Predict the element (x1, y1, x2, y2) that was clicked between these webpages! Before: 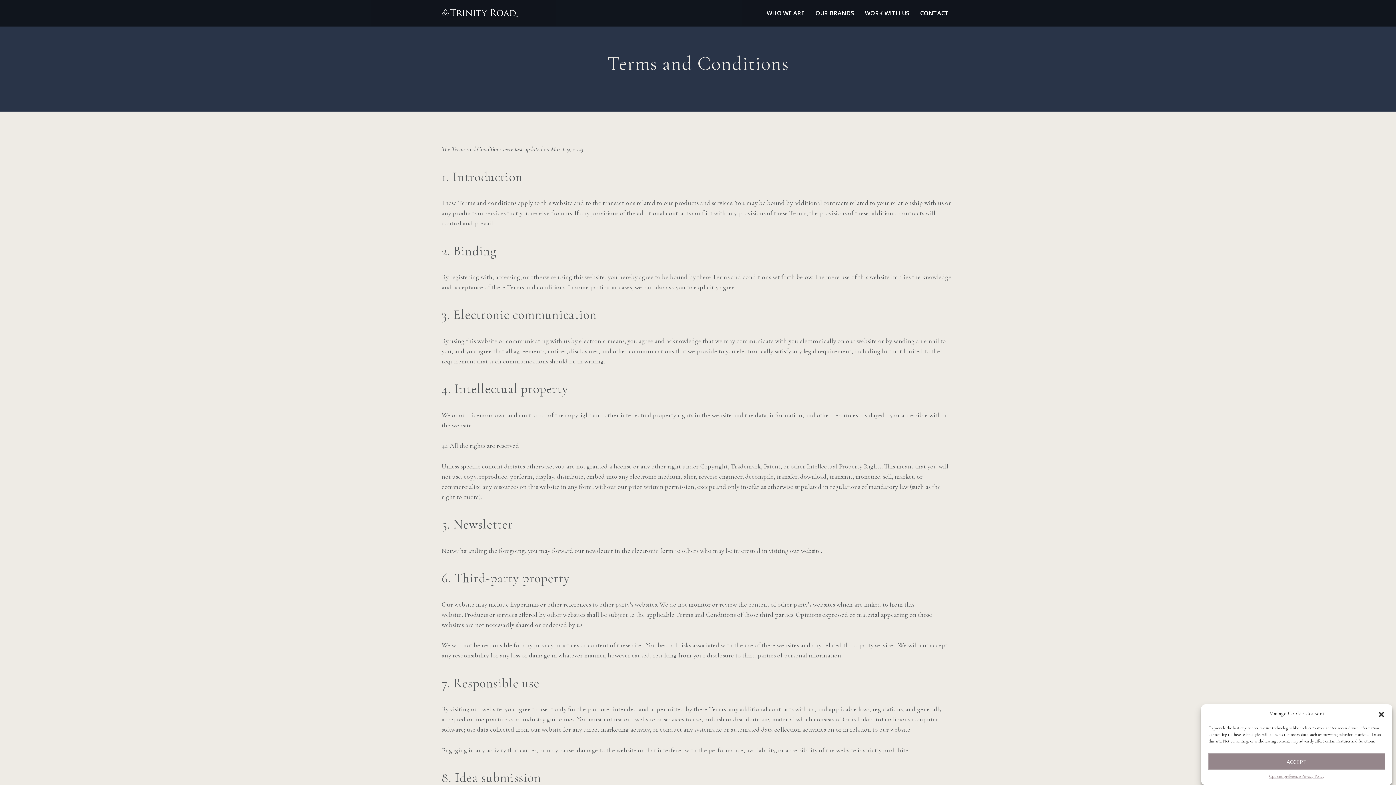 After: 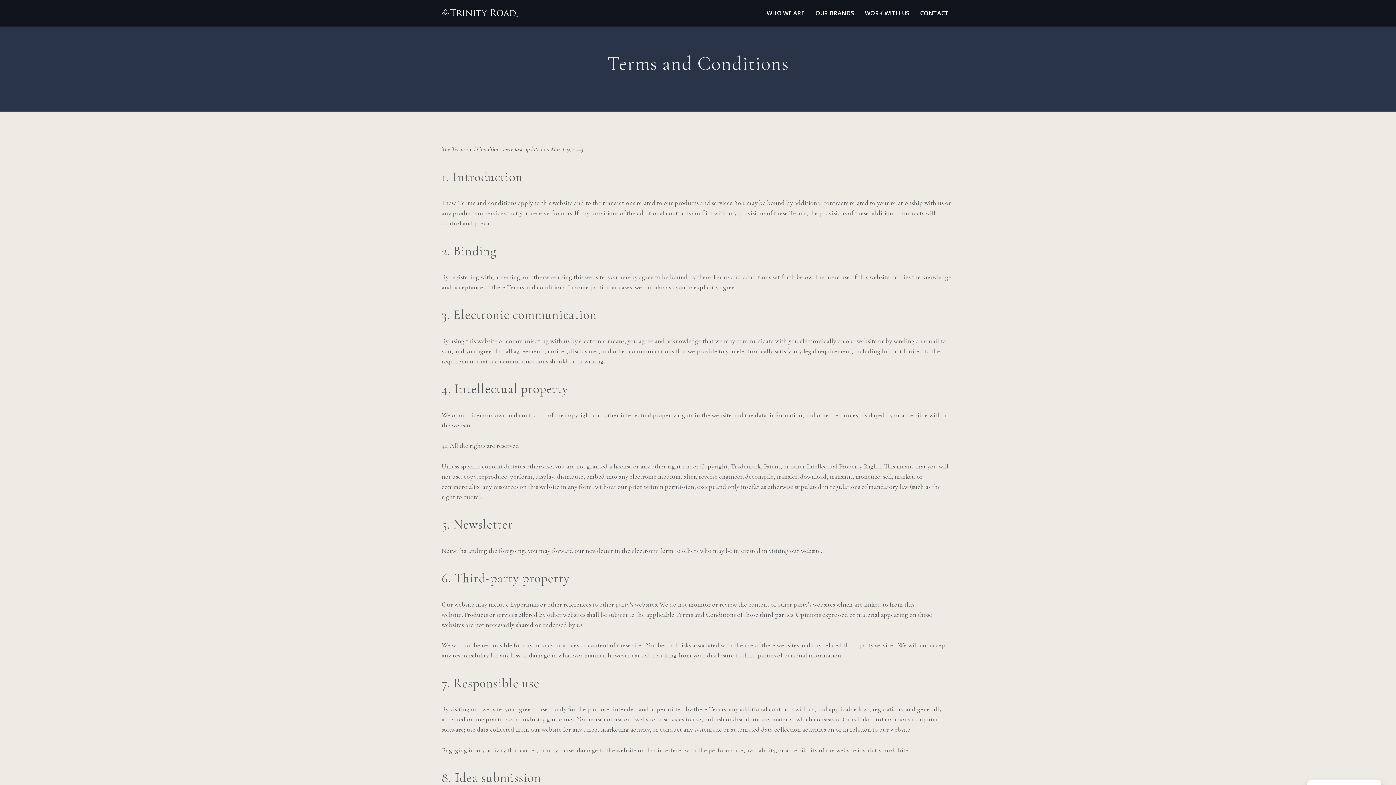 Action: bbox: (1208, 753, 1385, 770) label: ACCEPT